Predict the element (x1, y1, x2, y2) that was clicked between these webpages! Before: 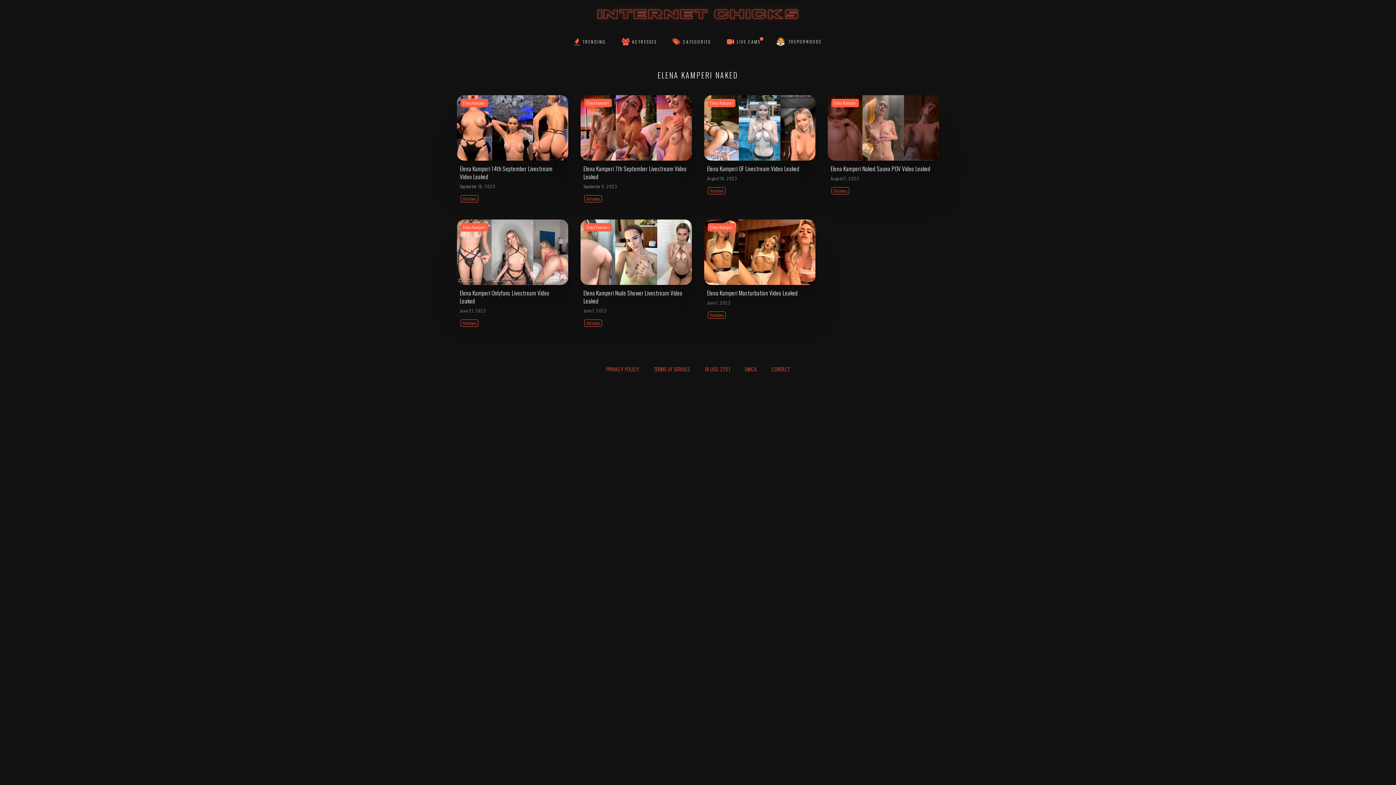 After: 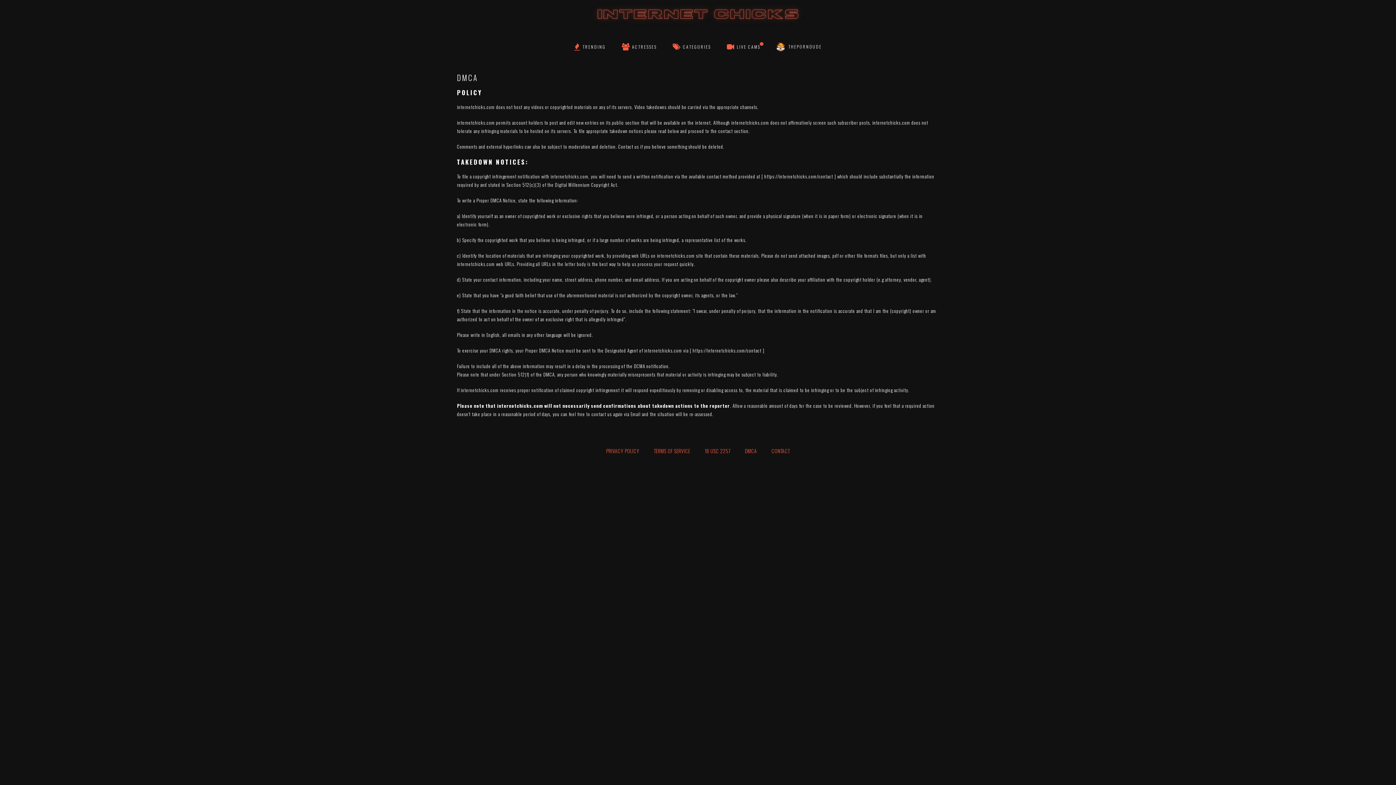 Action: bbox: (745, 365, 757, 373) label: DMCA